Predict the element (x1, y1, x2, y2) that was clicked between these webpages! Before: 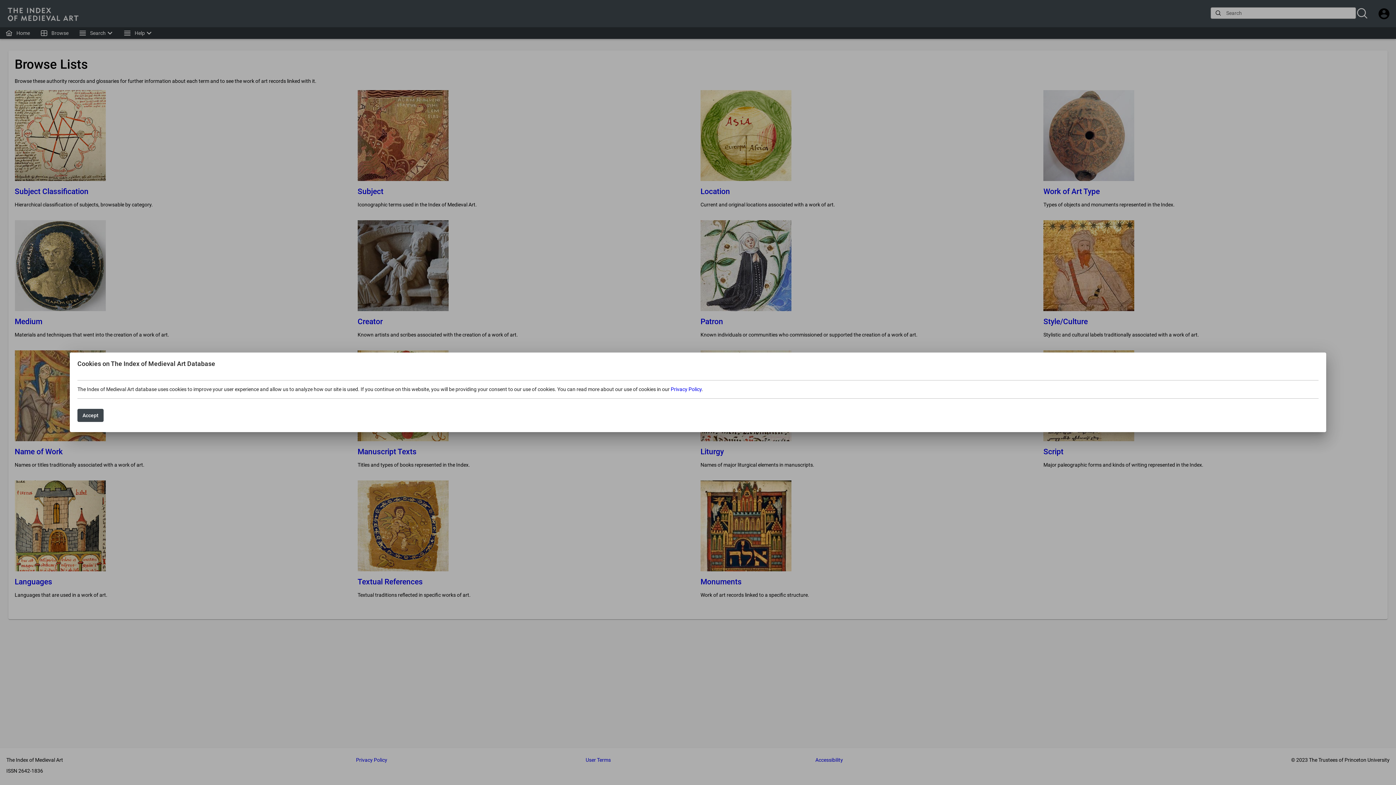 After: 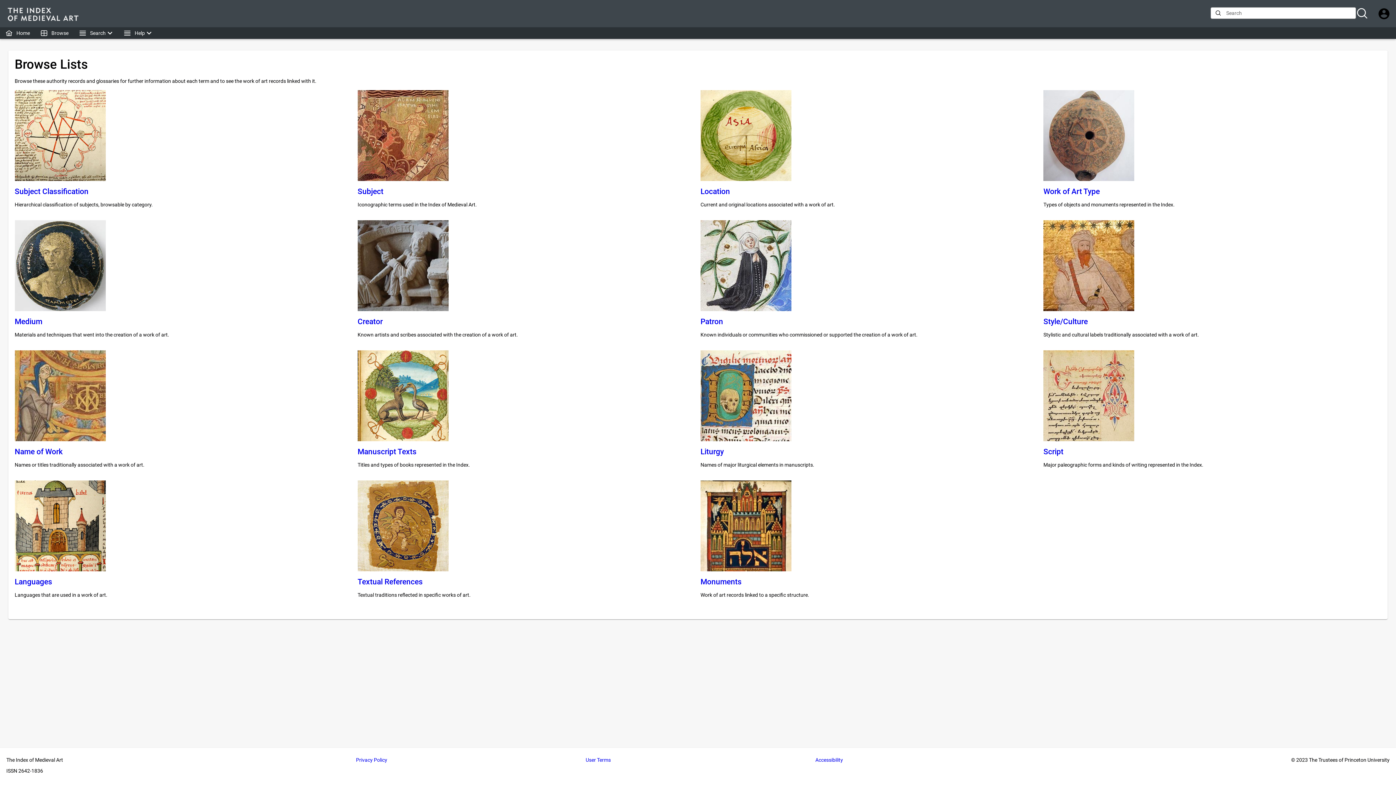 Action: label: Accept bbox: (77, 409, 103, 422)